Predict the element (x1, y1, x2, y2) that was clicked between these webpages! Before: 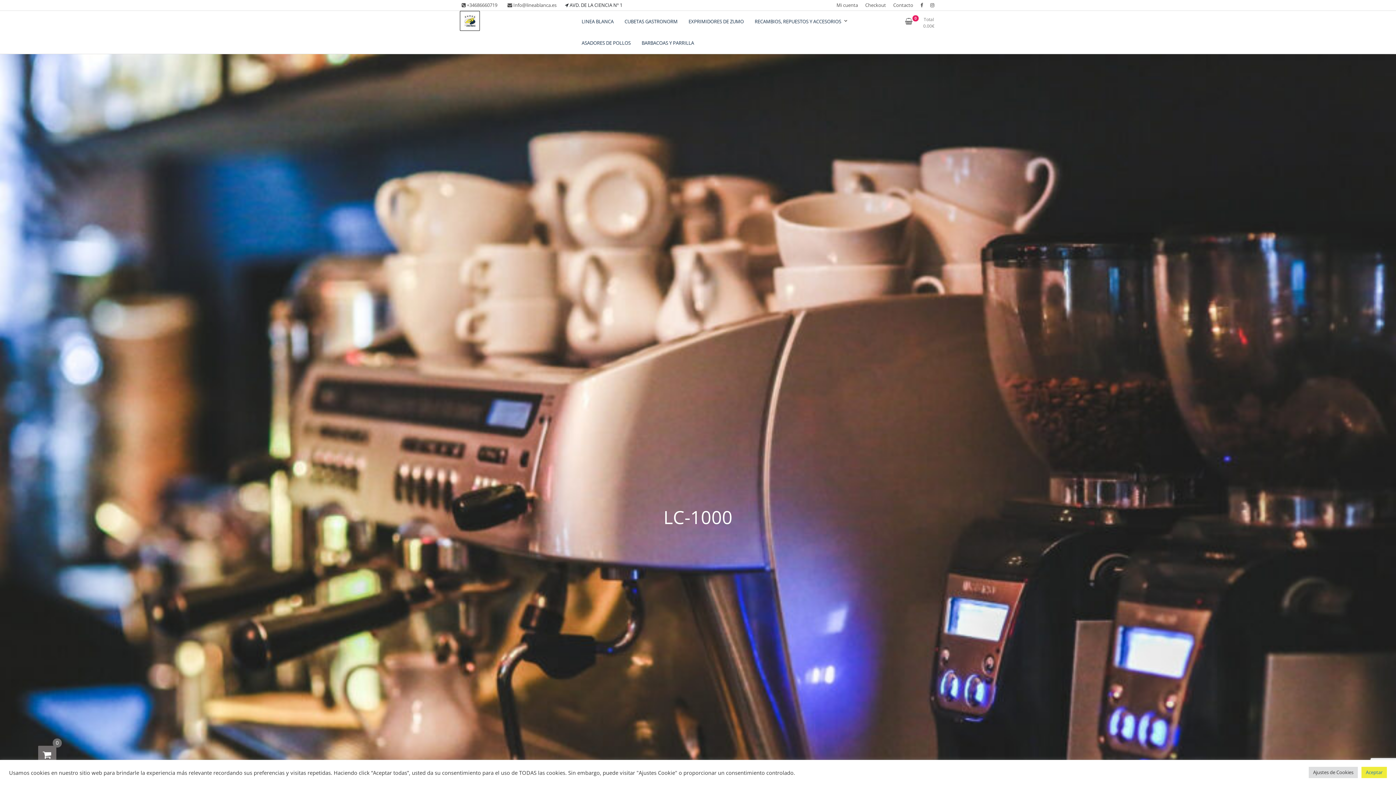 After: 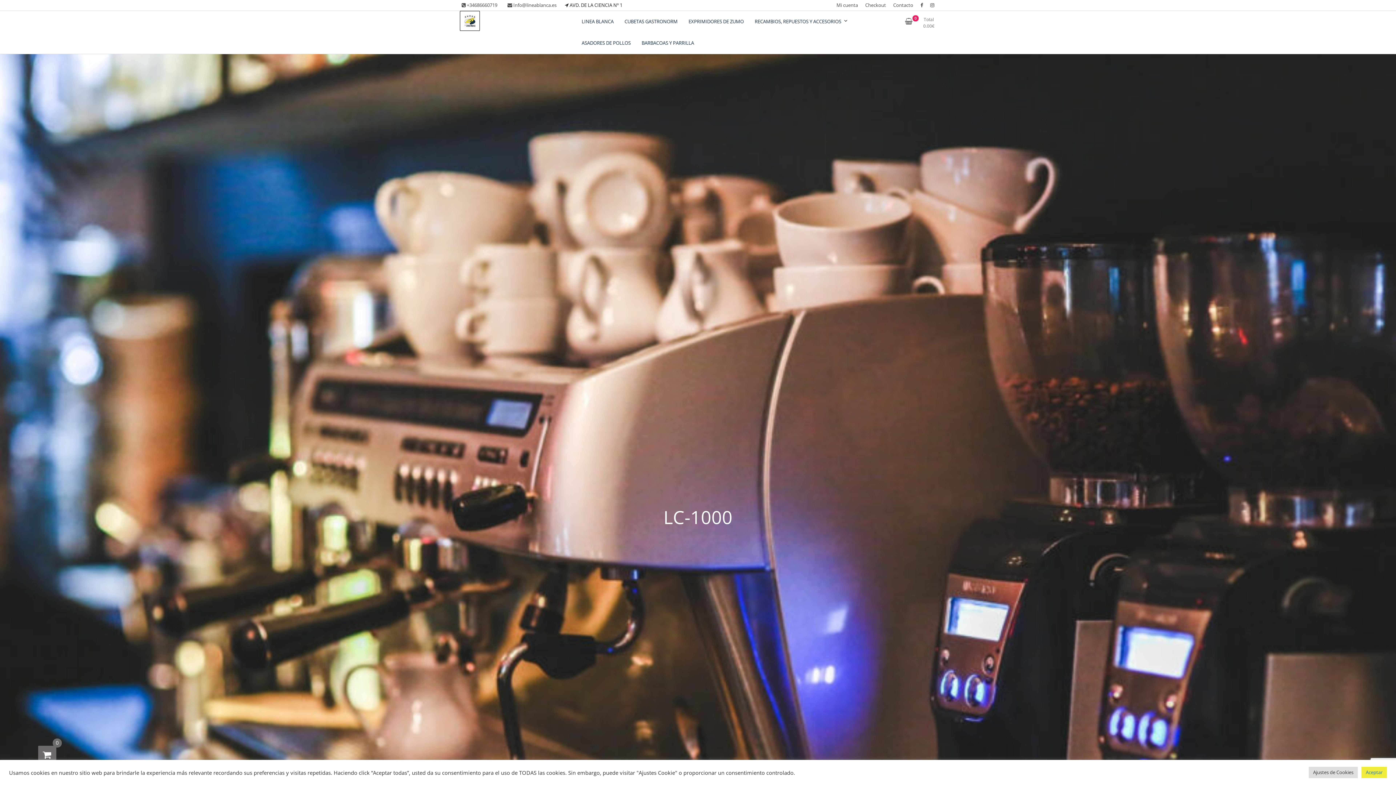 Action: bbox: (460, 0, 499, 10) label:  +34686660719